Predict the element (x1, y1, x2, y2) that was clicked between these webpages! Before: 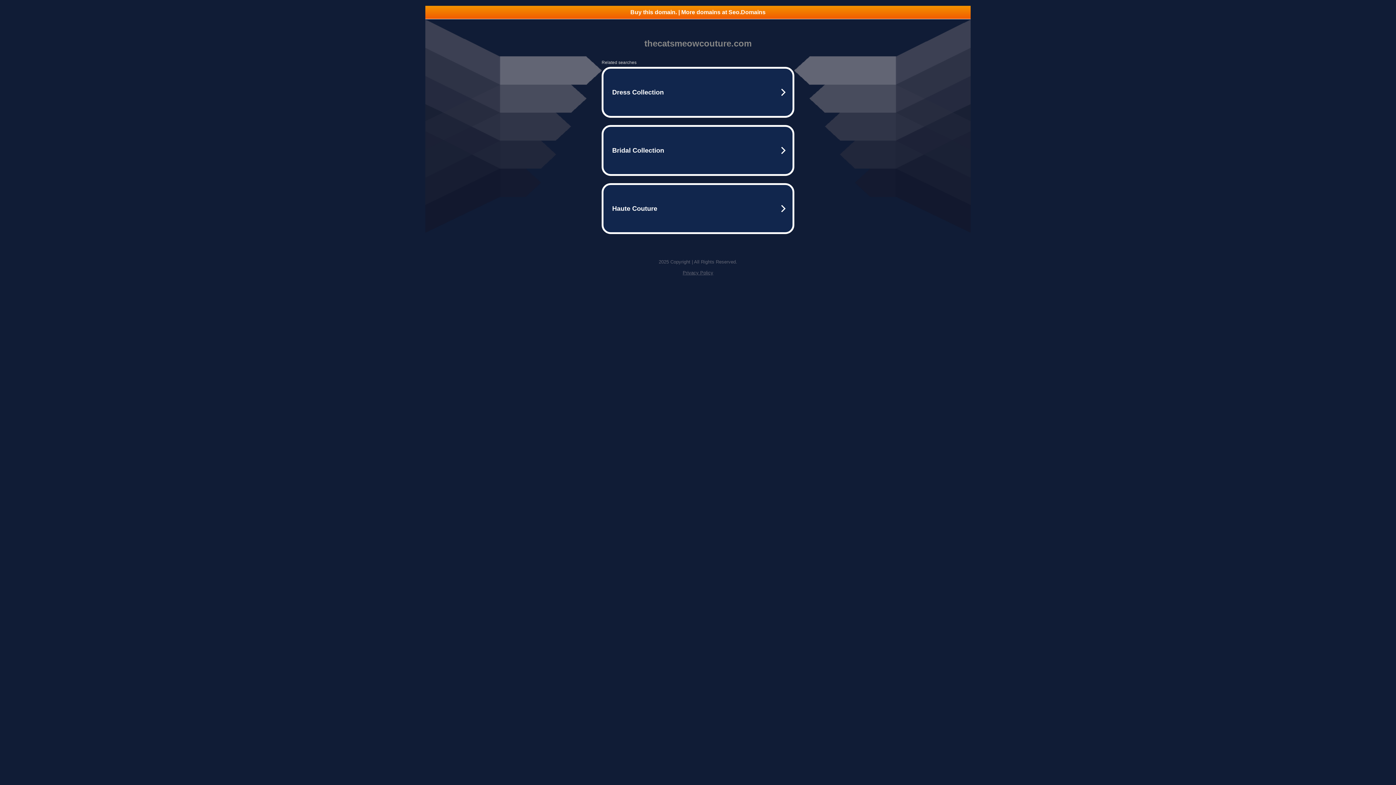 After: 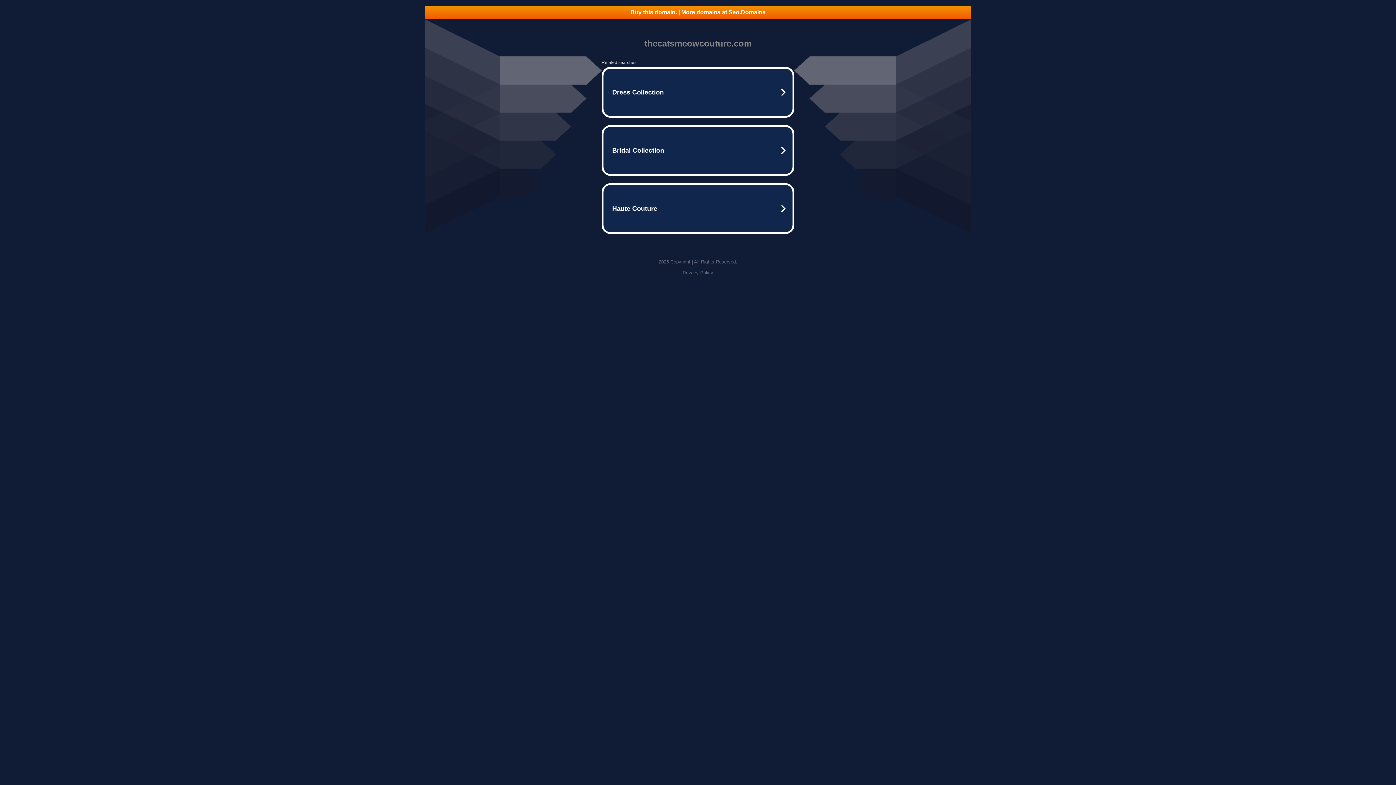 Action: label: Buy this domain. | More domains at Seo.Domains bbox: (425, 5, 970, 18)